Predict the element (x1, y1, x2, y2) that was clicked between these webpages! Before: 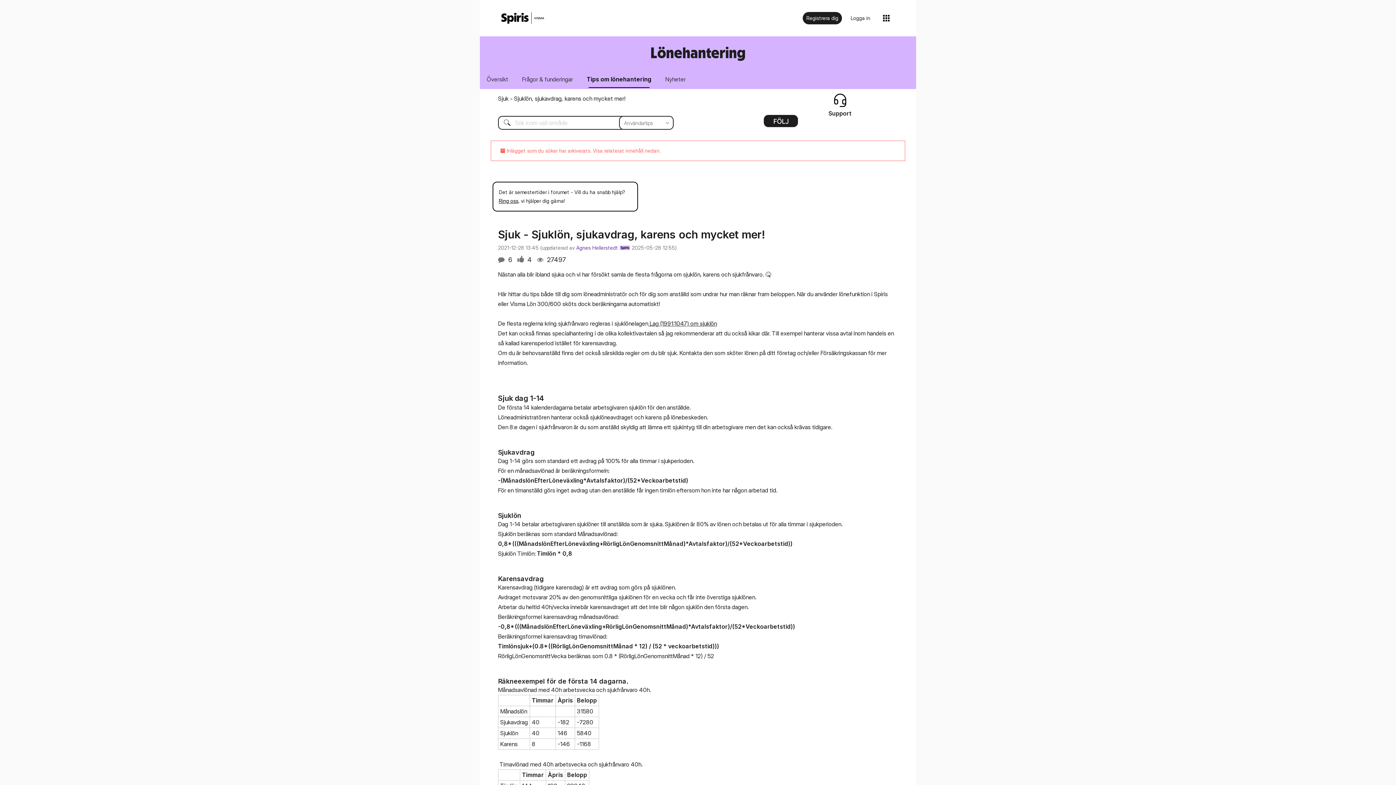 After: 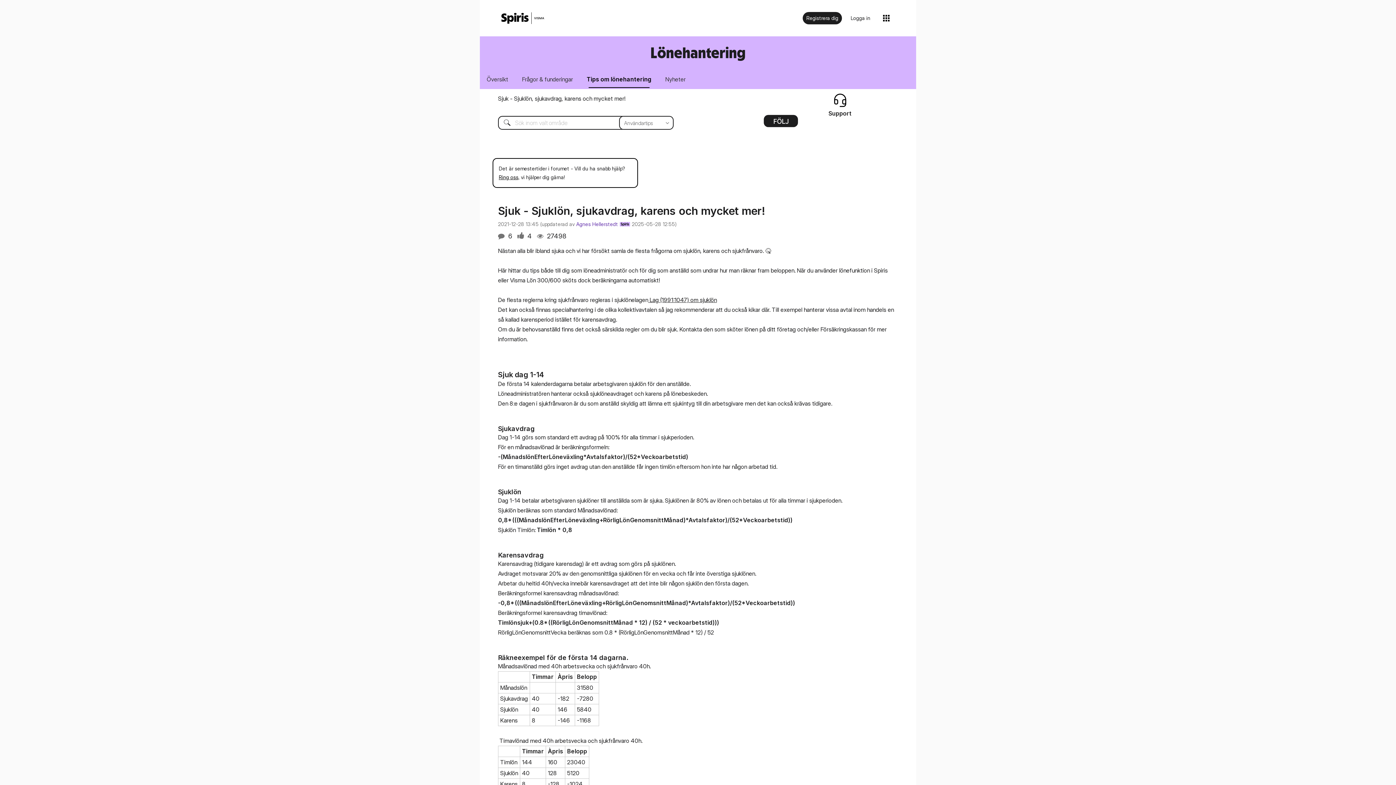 Action: bbox: (498, 94, 625, 102) label: Sjuk - Sjuklön, sjukavdrag, karens och mycket mer!